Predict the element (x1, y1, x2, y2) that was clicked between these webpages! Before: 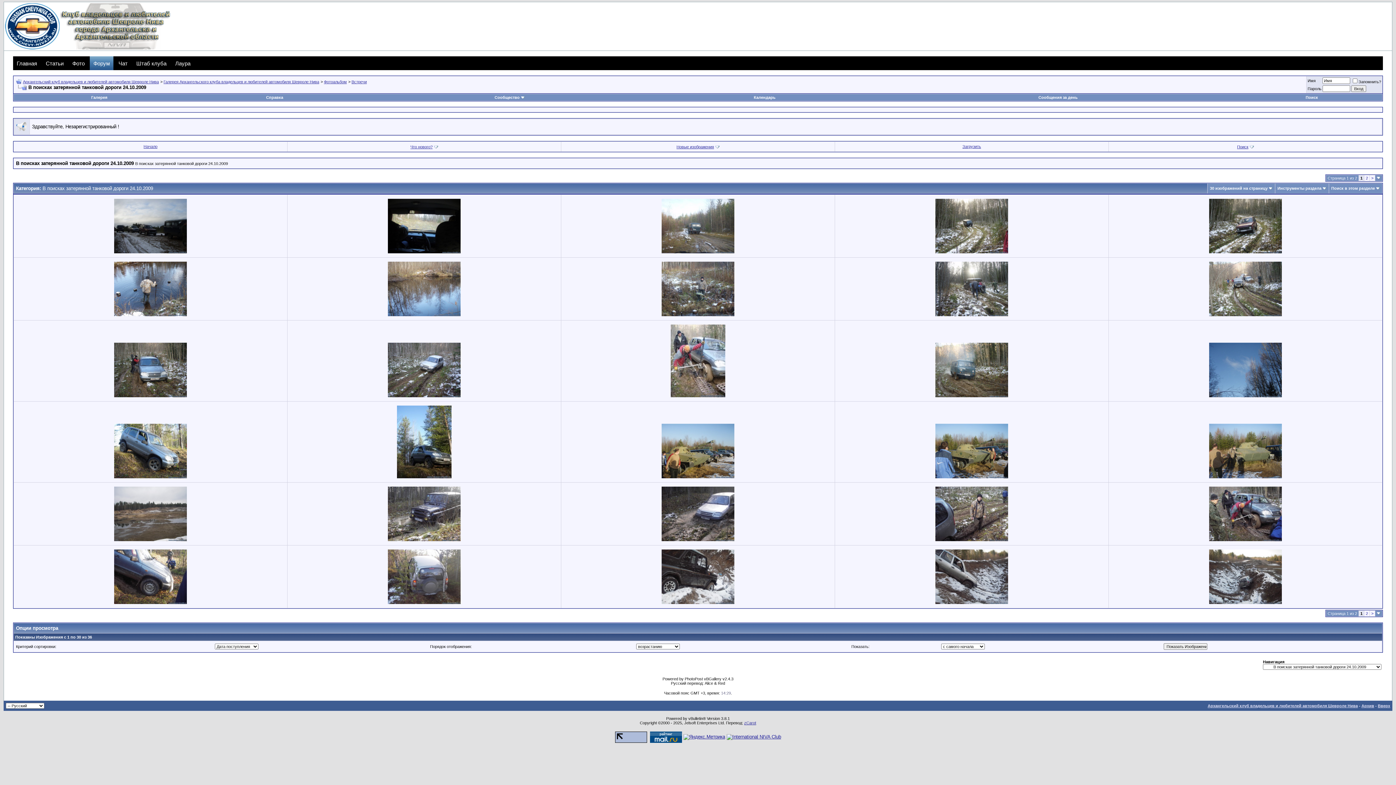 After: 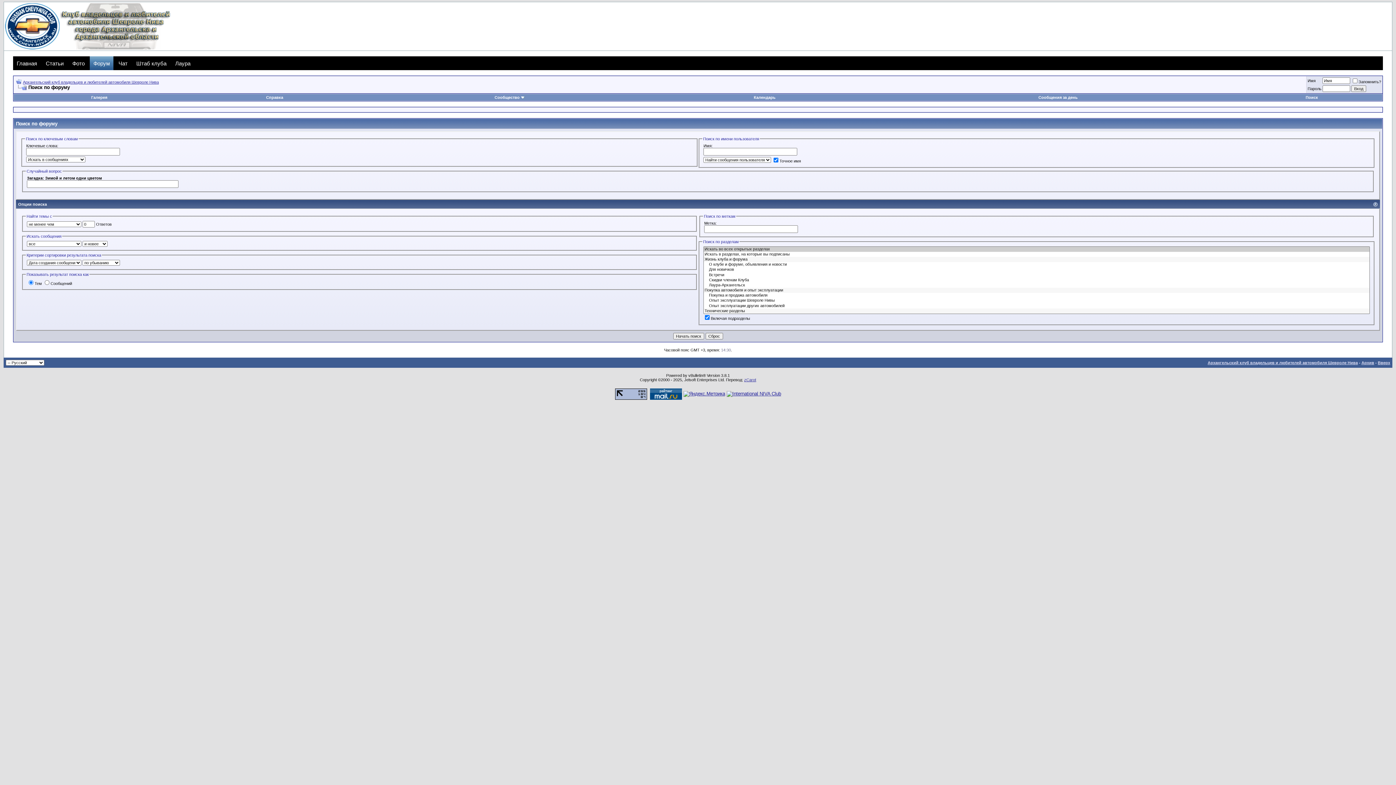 Action: bbox: (1306, 95, 1318, 99) label: Поиск